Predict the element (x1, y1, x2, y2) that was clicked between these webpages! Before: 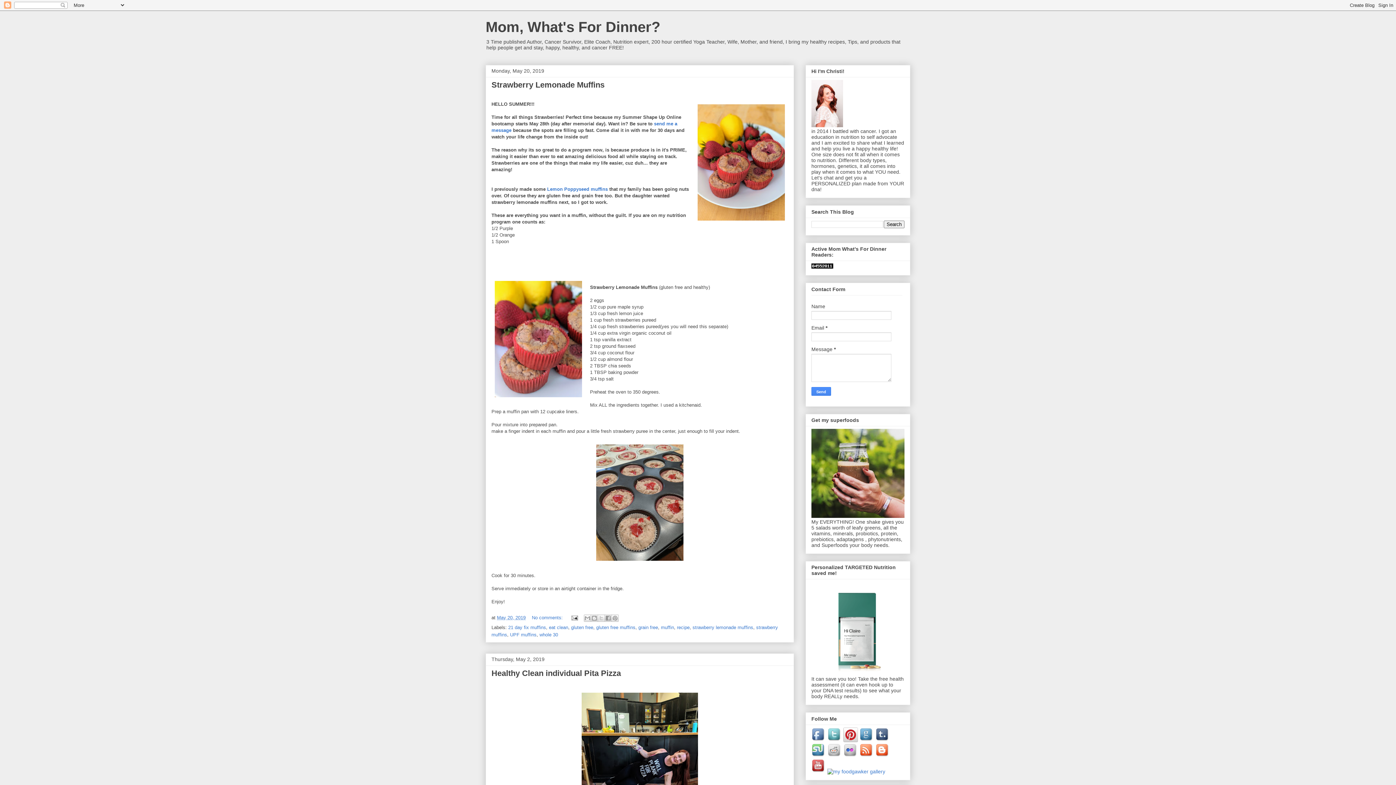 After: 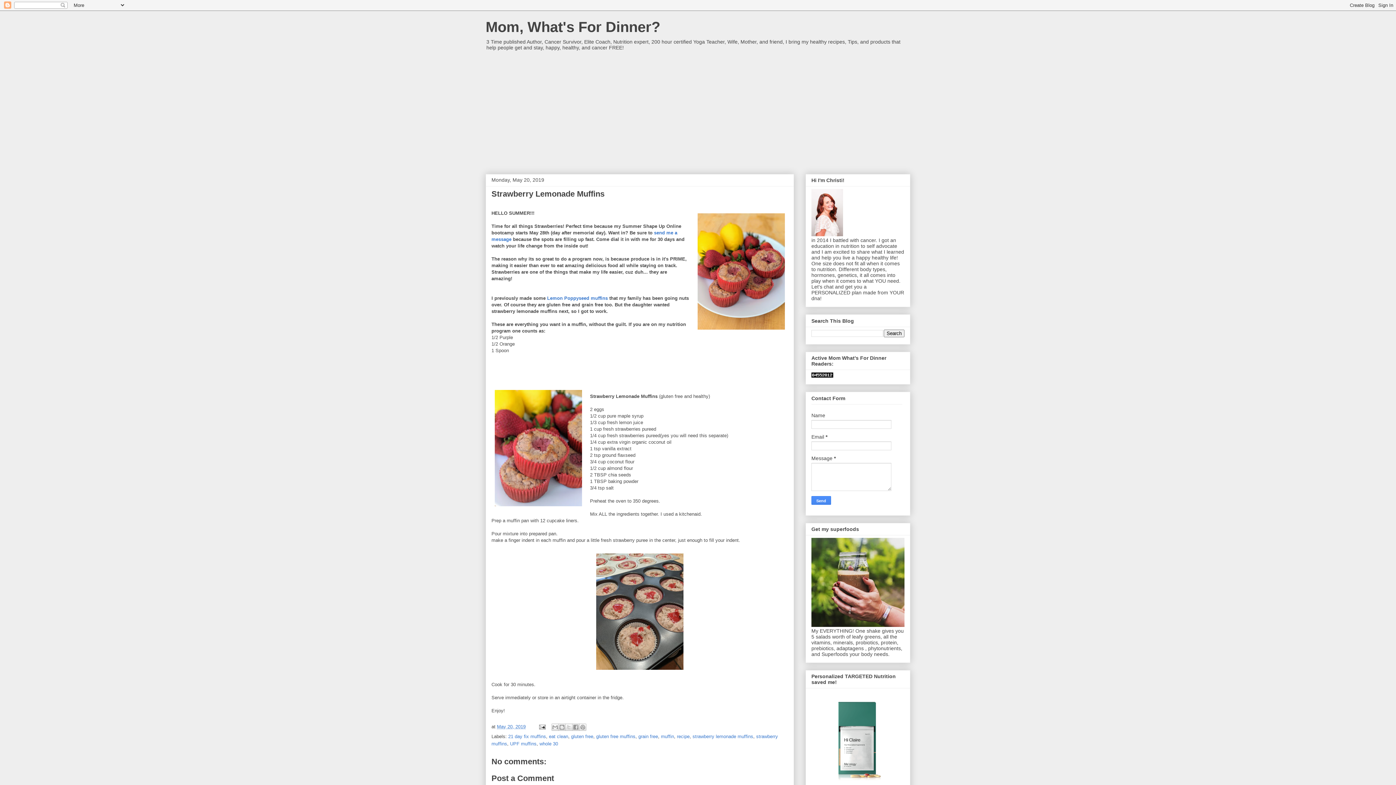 Action: label: Strawberry Lemonade Muffins bbox: (491, 80, 604, 89)